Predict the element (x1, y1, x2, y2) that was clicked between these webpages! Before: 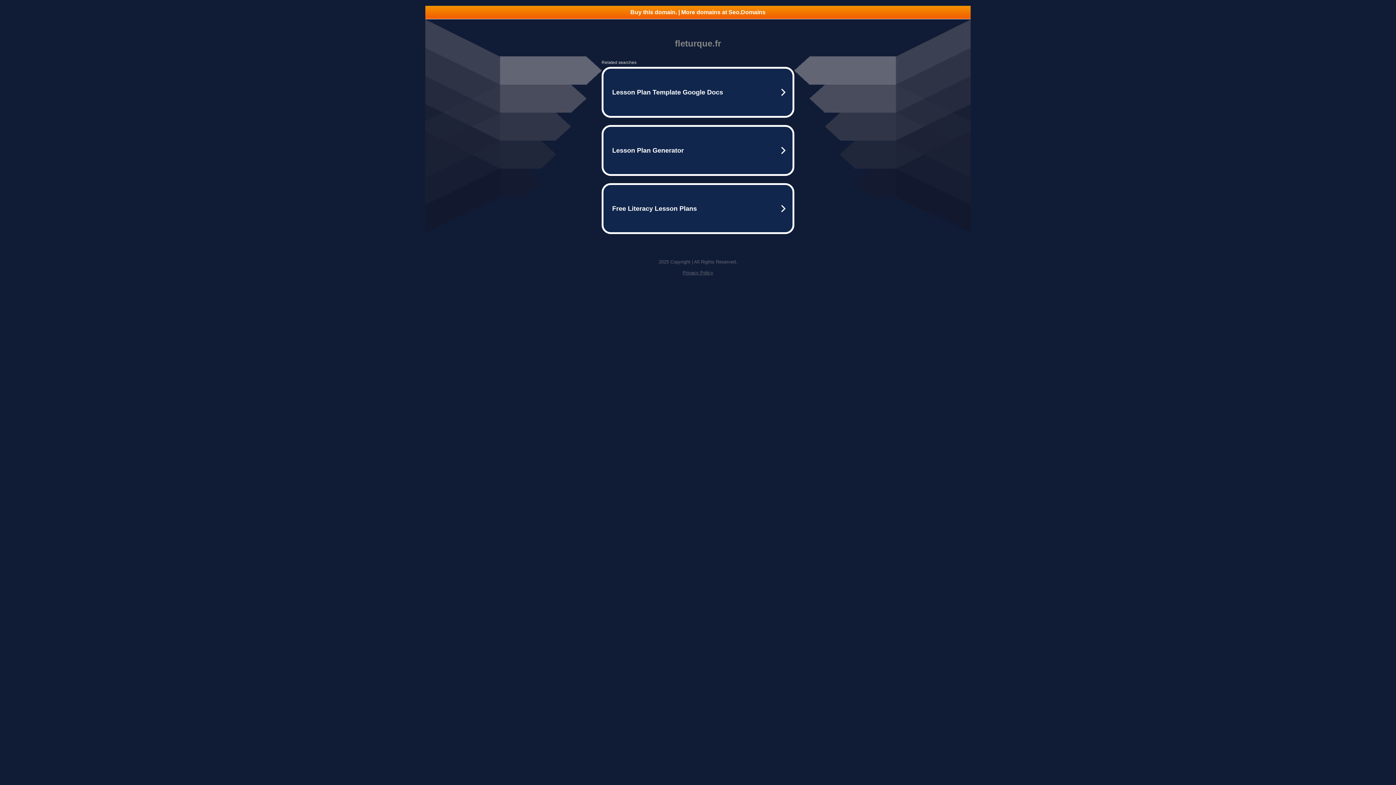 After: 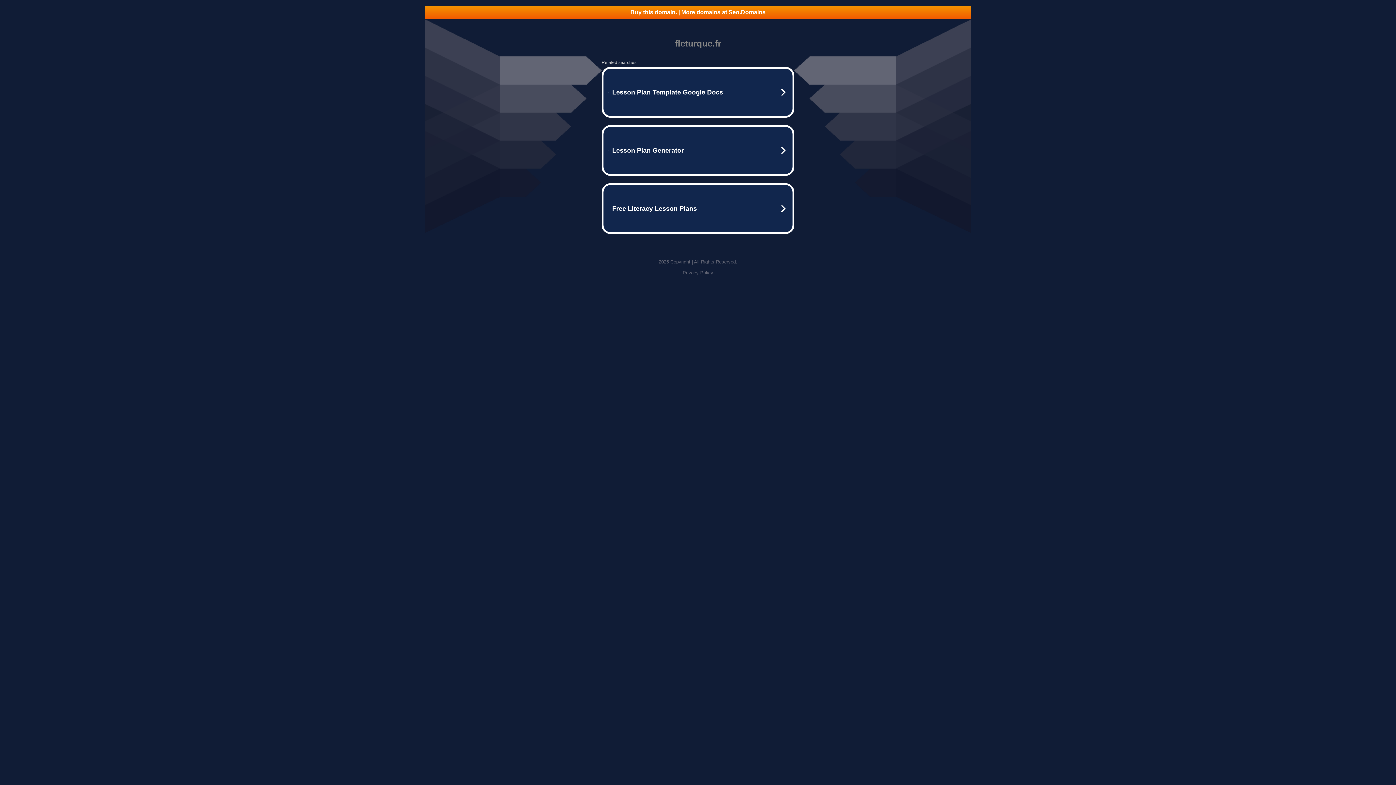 Action: bbox: (682, 270, 713, 275) label: Privacy Policy